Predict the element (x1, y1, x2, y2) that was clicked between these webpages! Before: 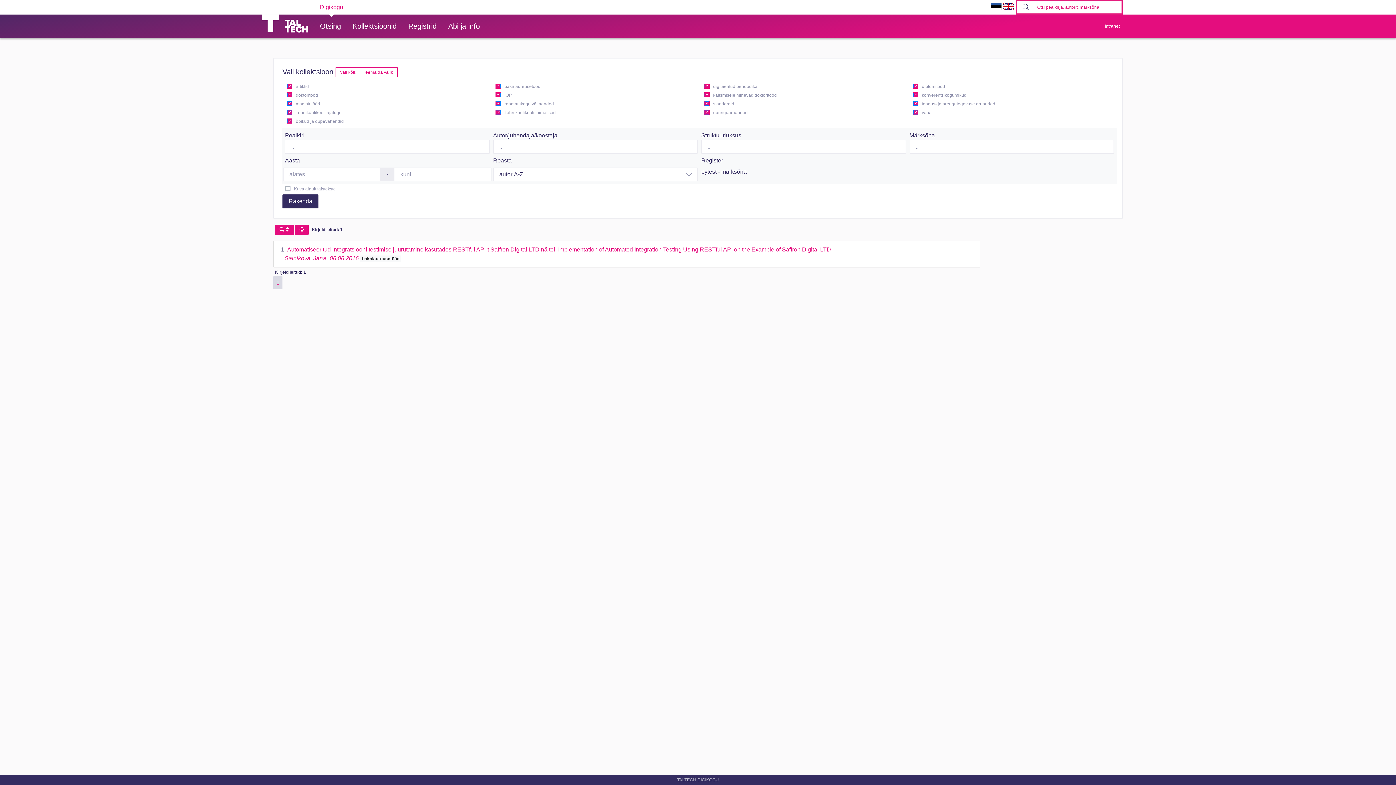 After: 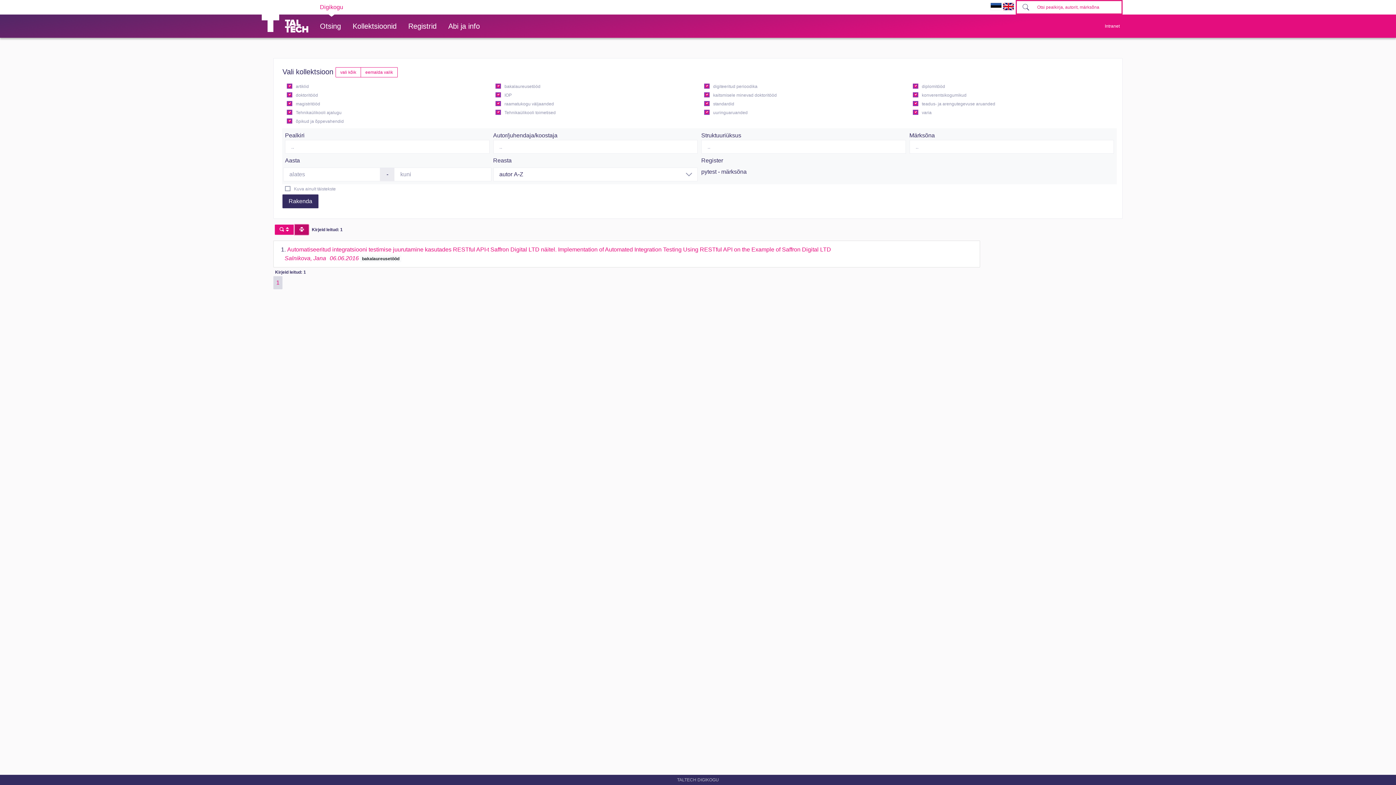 Action: bbox: (294, 224, 308, 234)